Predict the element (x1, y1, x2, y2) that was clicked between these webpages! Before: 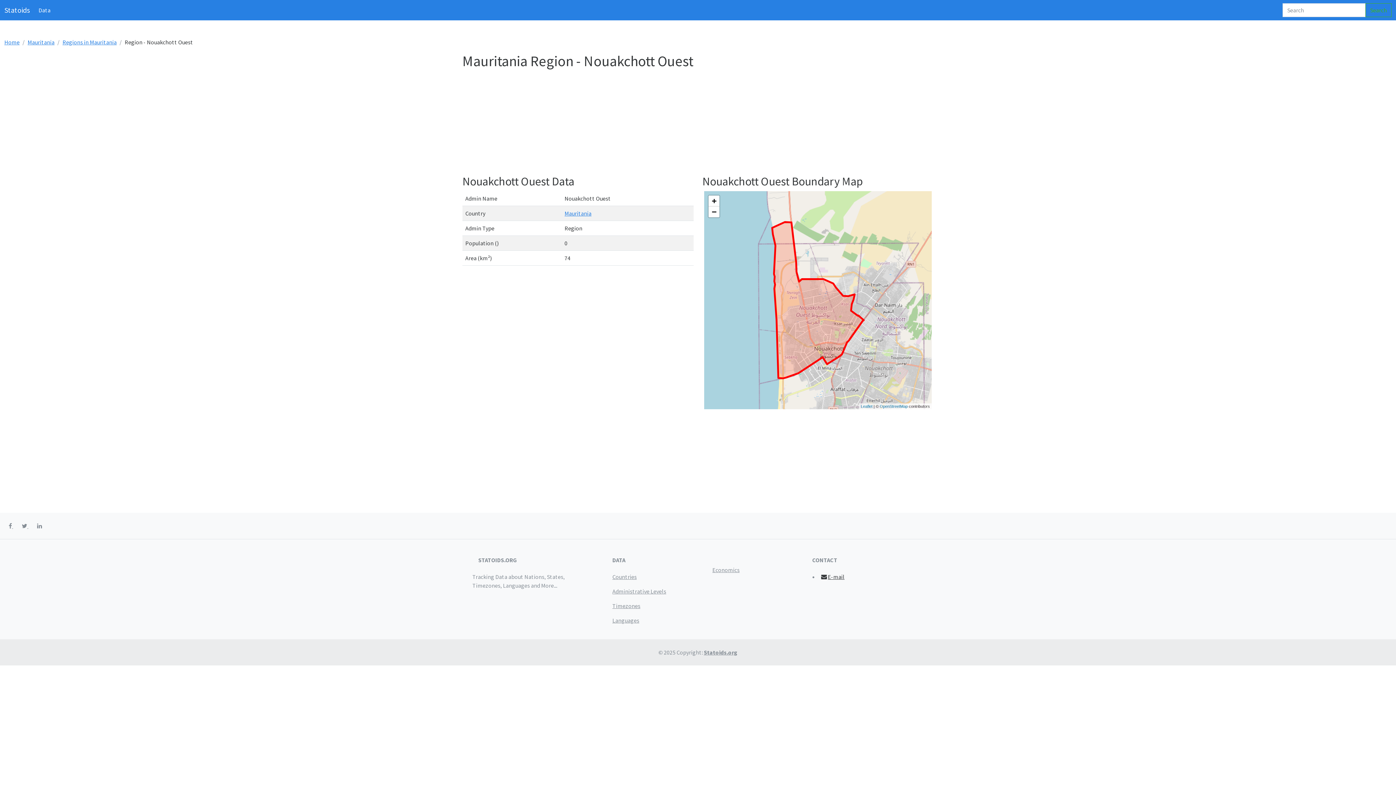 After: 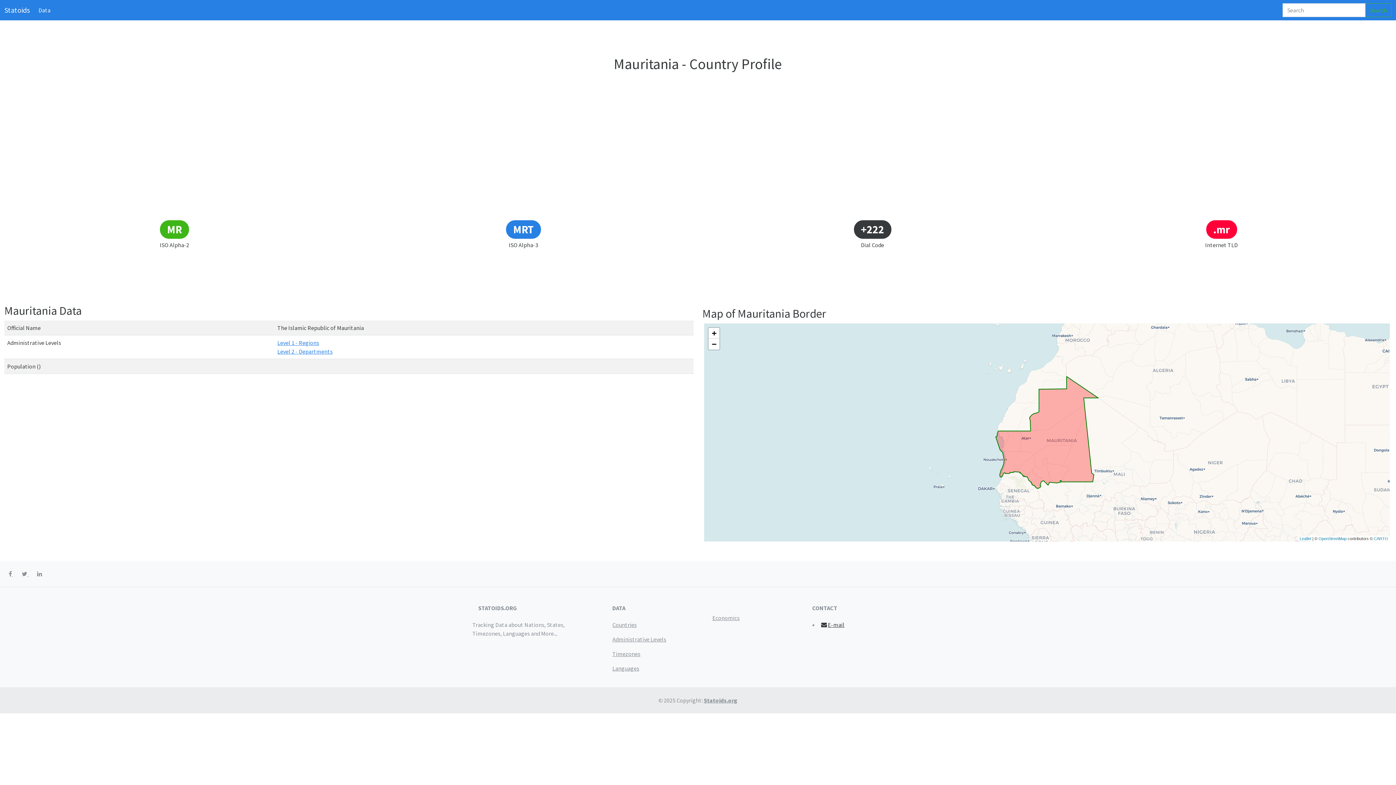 Action: label: Mauritania bbox: (27, 38, 54, 45)